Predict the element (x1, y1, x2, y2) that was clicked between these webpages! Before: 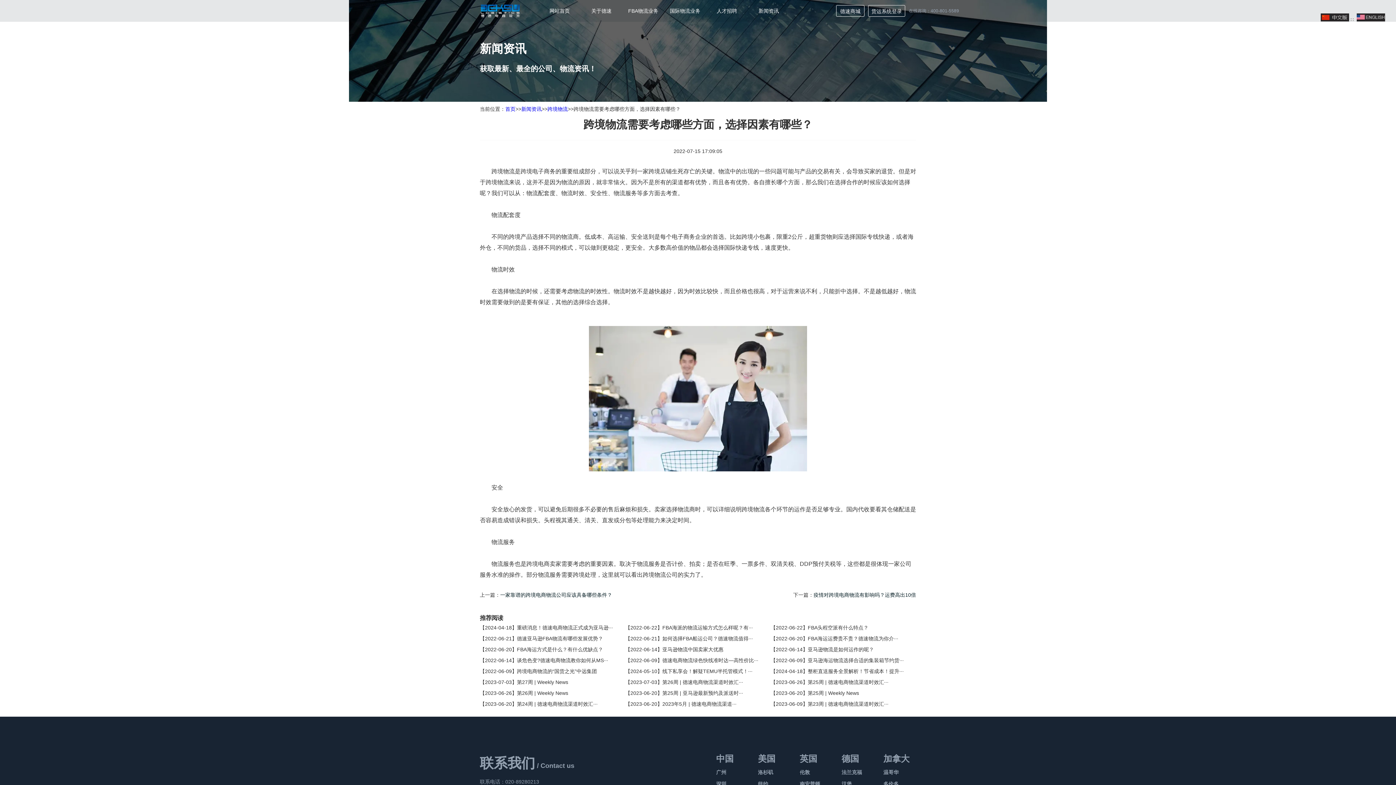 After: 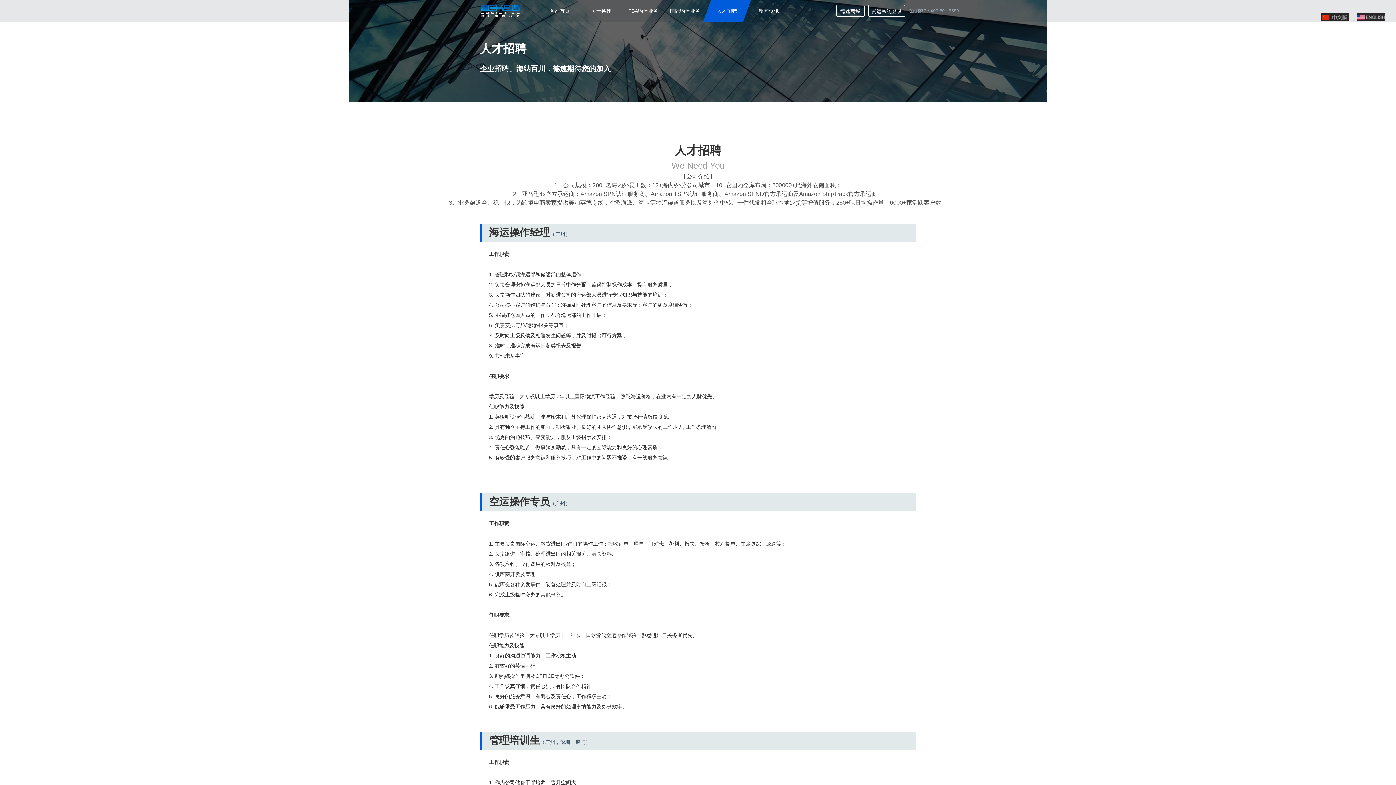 Action: label: 人才招聘 bbox: (706, 0, 748, 21)